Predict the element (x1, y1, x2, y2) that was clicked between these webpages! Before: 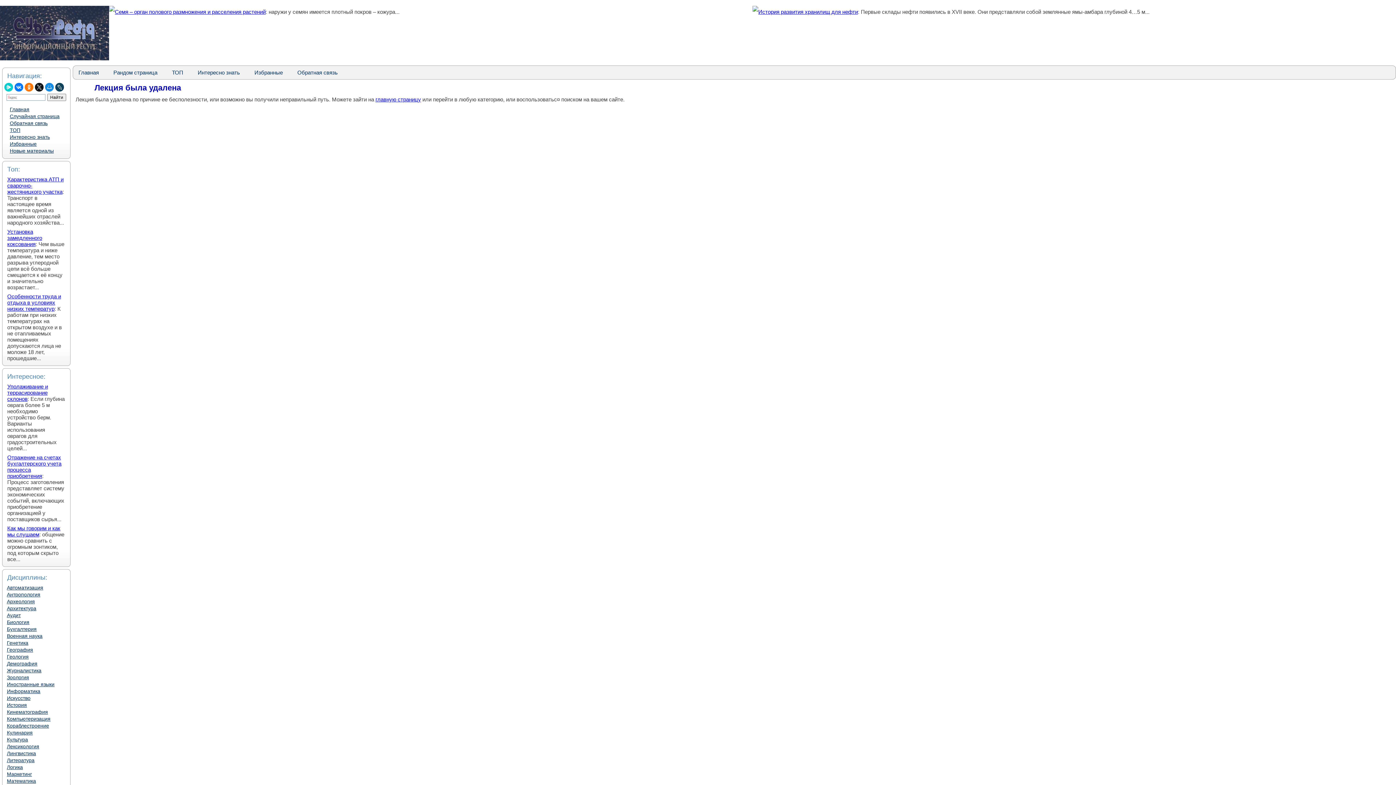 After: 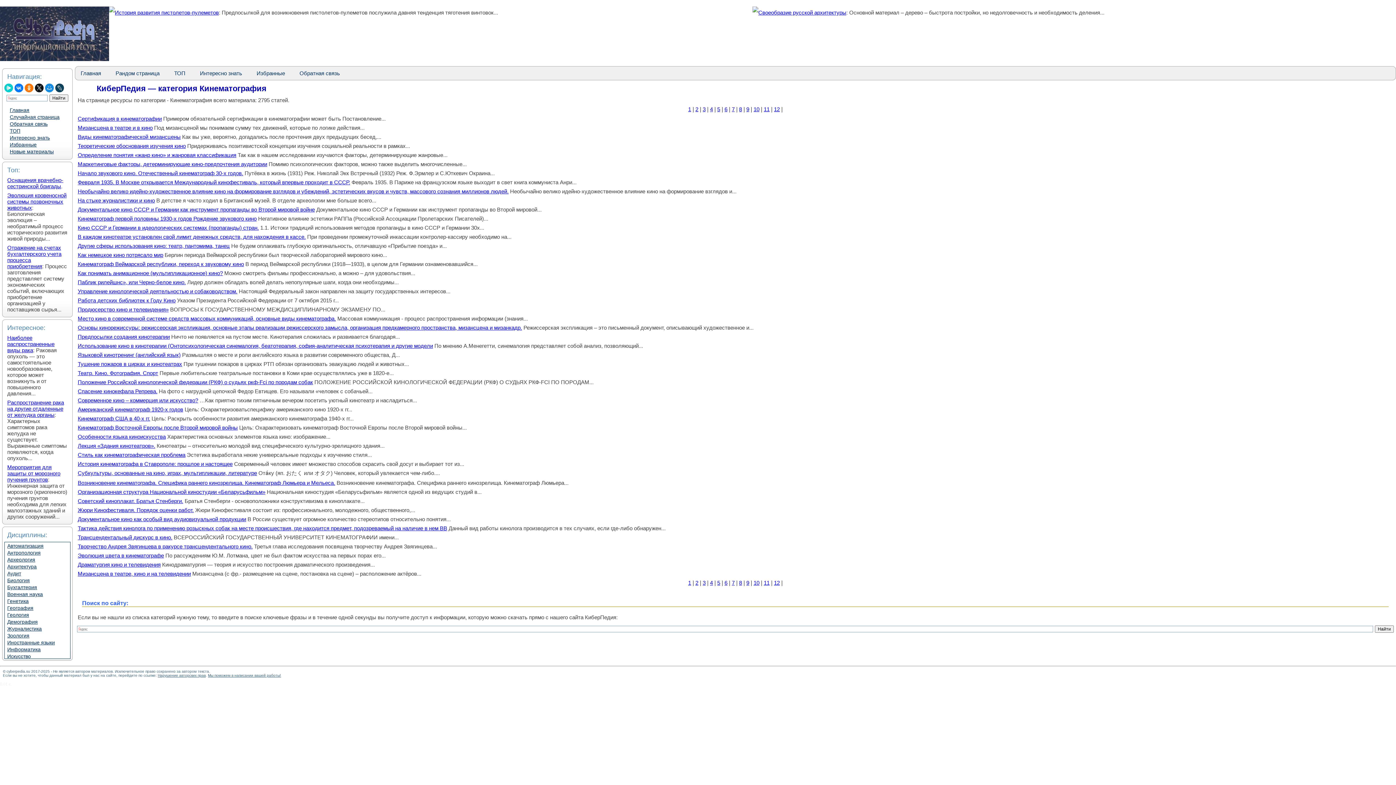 Action: bbox: (4, 716, 69, 722) label: Компьютеризация